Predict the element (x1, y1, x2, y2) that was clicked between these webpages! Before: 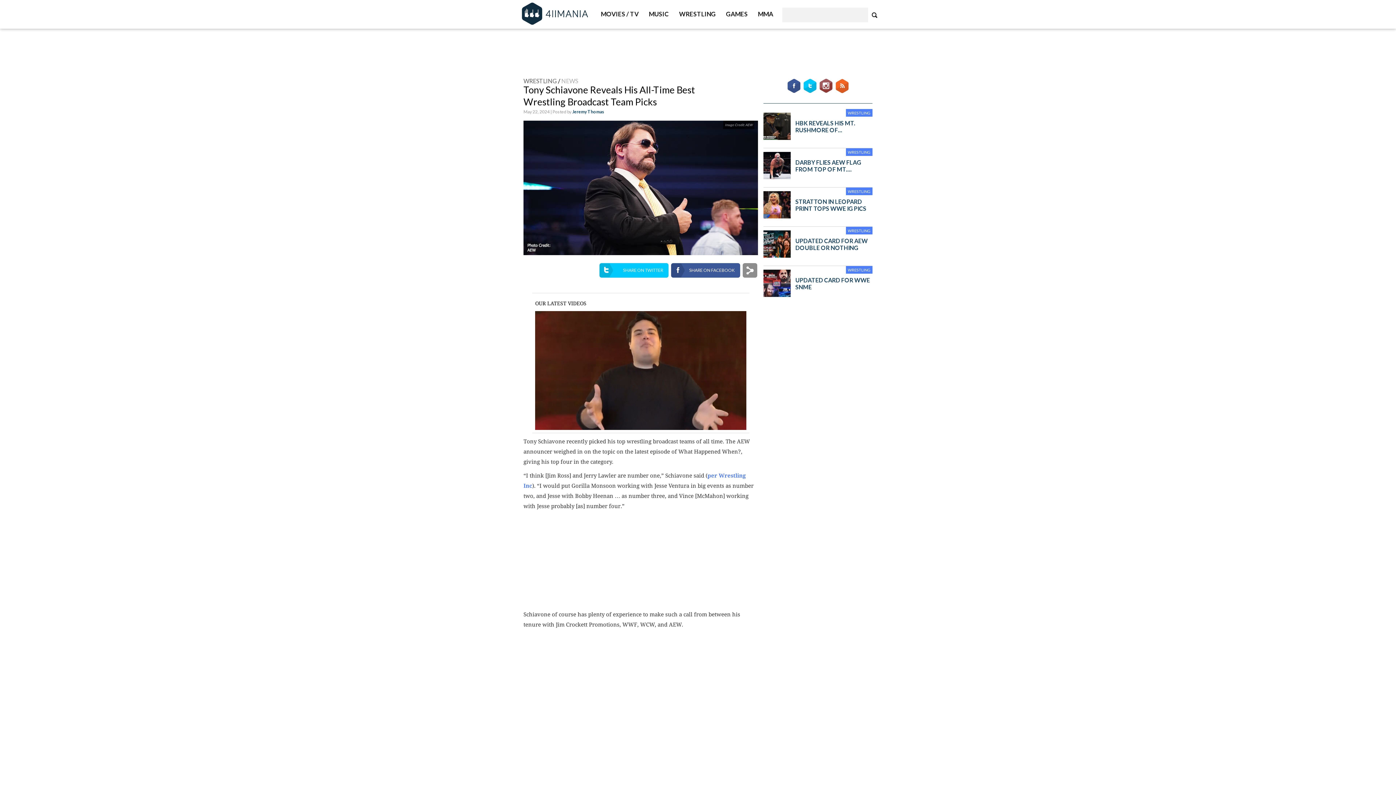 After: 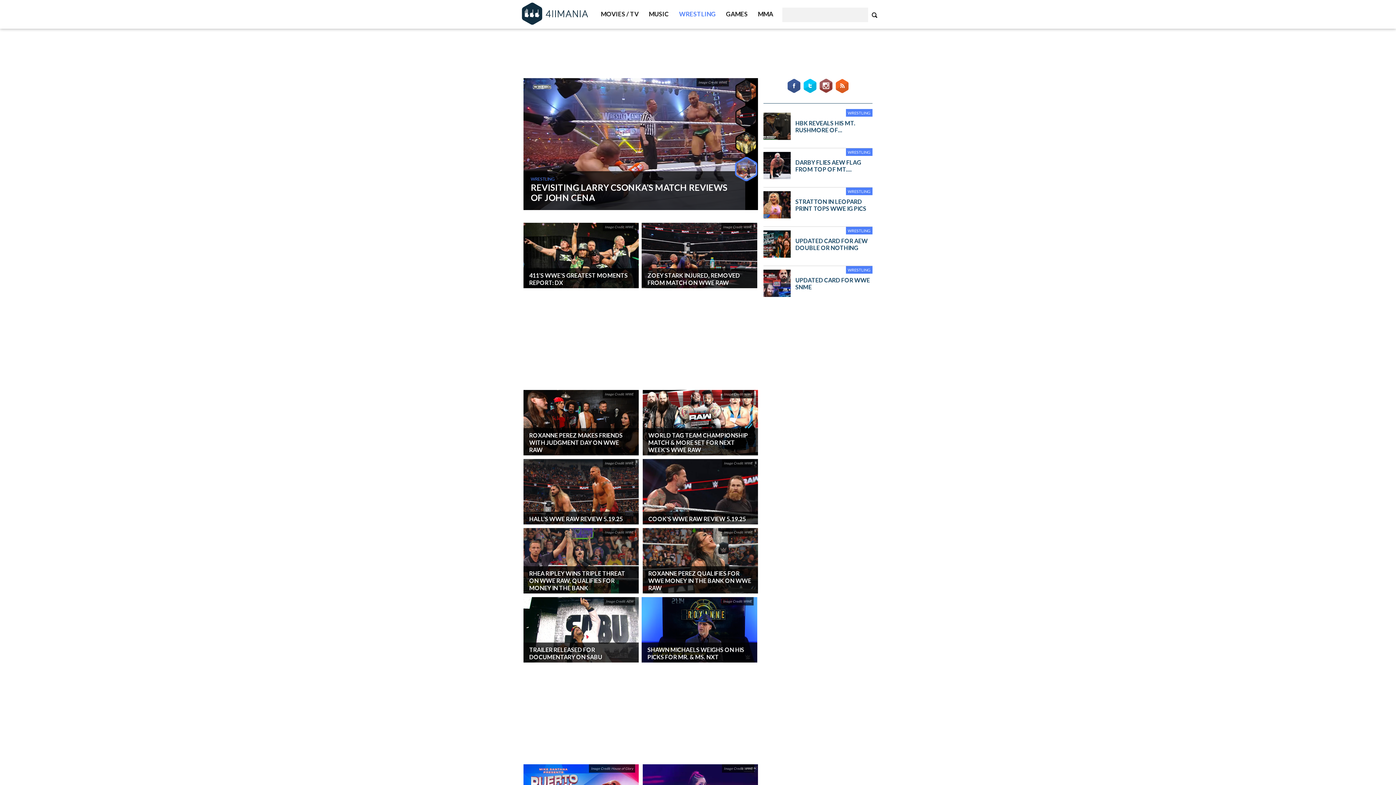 Action: bbox: (523, 77, 557, 84) label: WRESTLING